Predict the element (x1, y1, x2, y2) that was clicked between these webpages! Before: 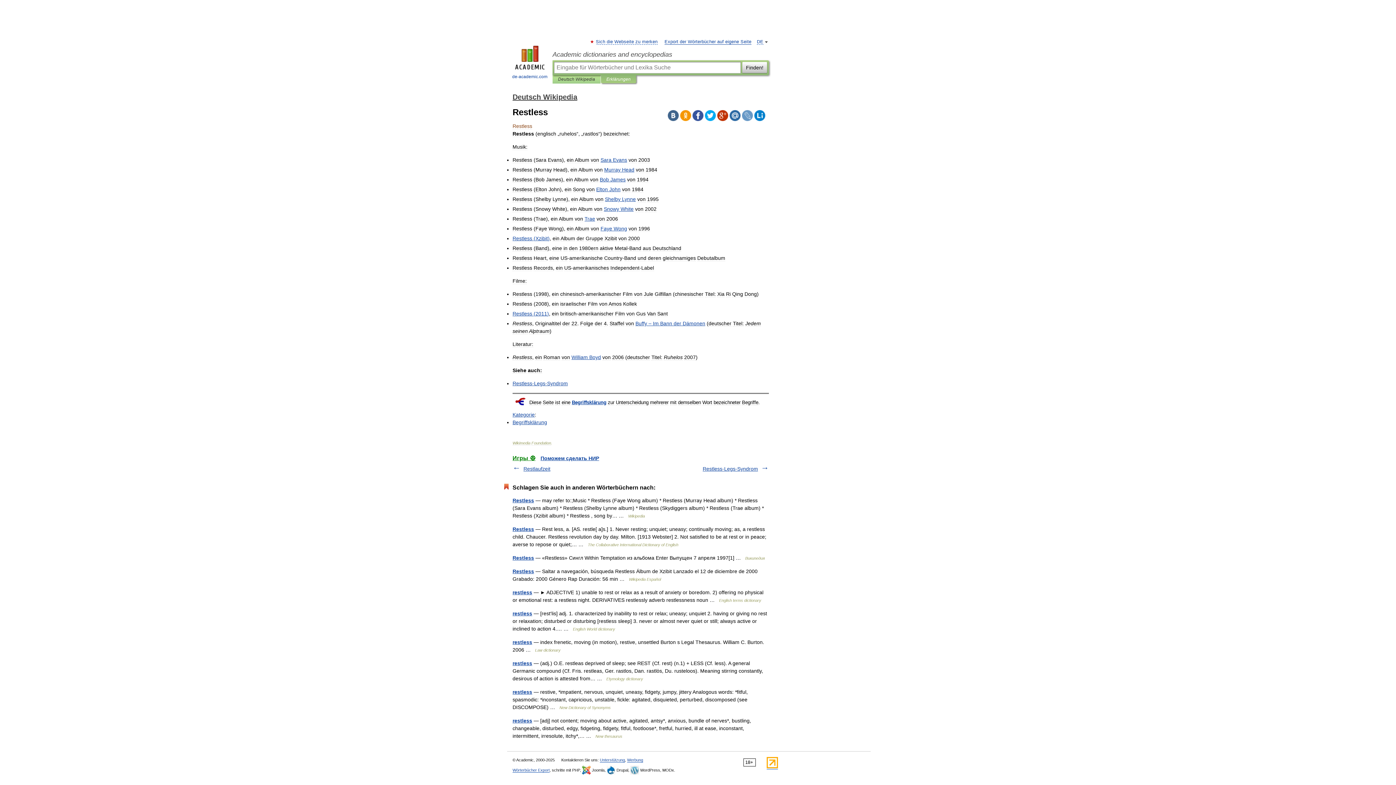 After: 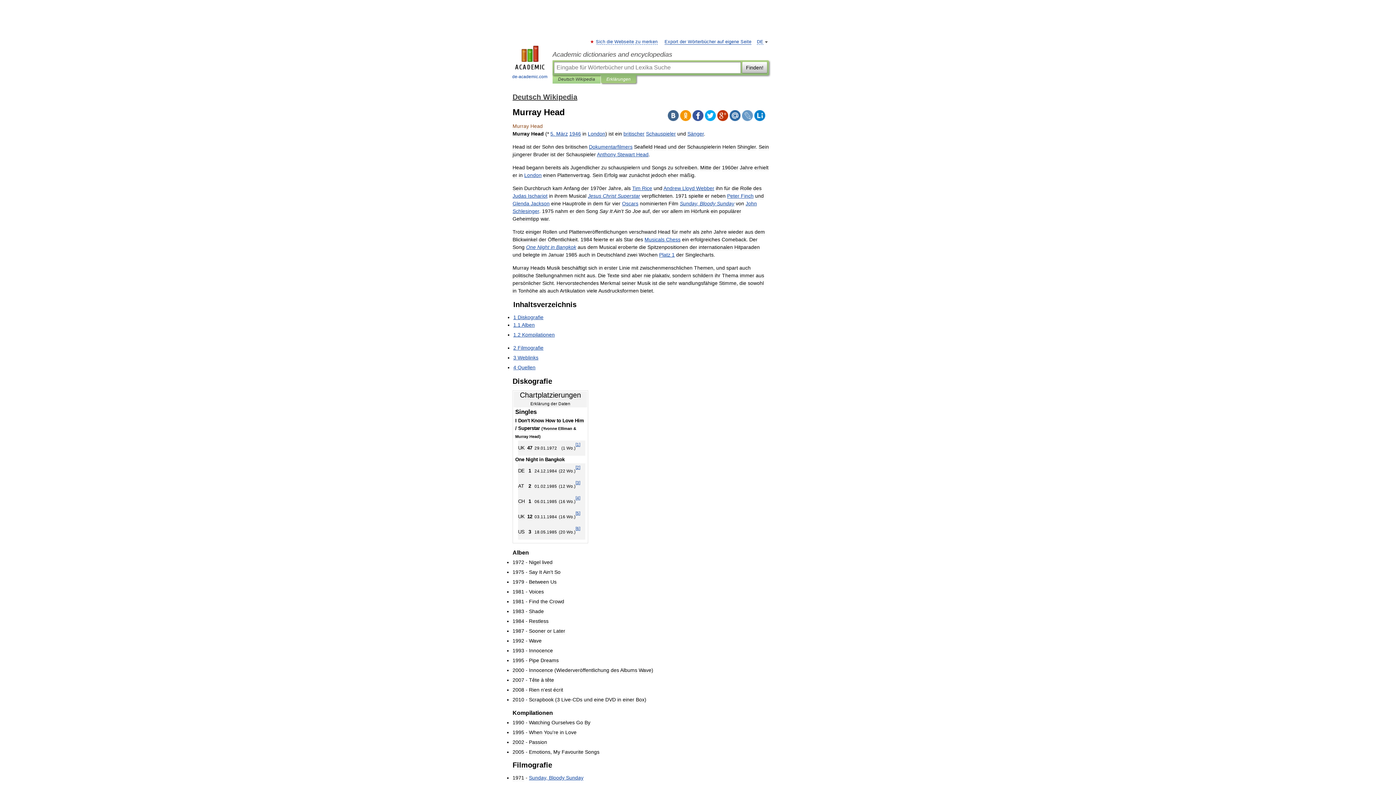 Action: label: Murray Head bbox: (604, 166, 634, 172)